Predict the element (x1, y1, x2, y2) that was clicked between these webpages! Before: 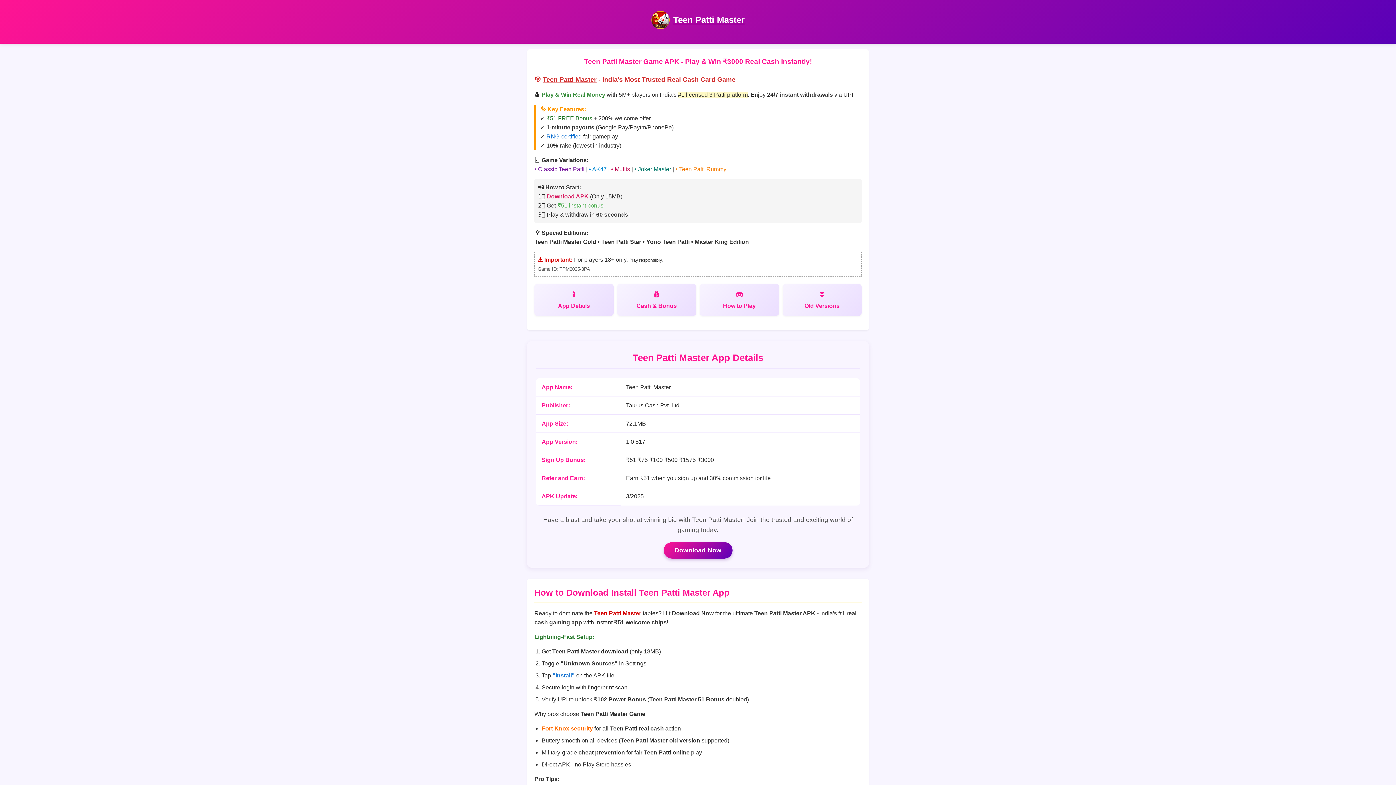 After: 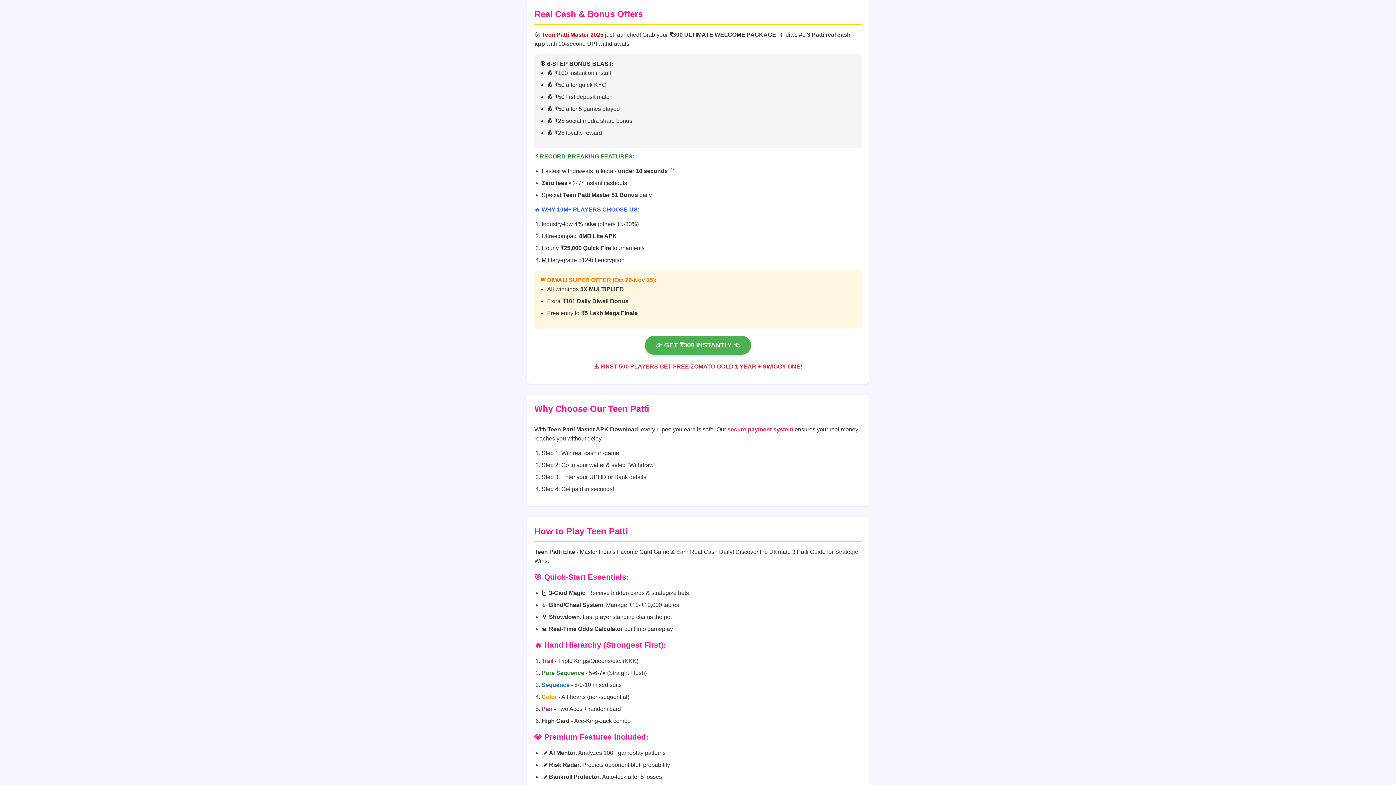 Action: label: Cash & Bonus bbox: (617, 284, 696, 316)